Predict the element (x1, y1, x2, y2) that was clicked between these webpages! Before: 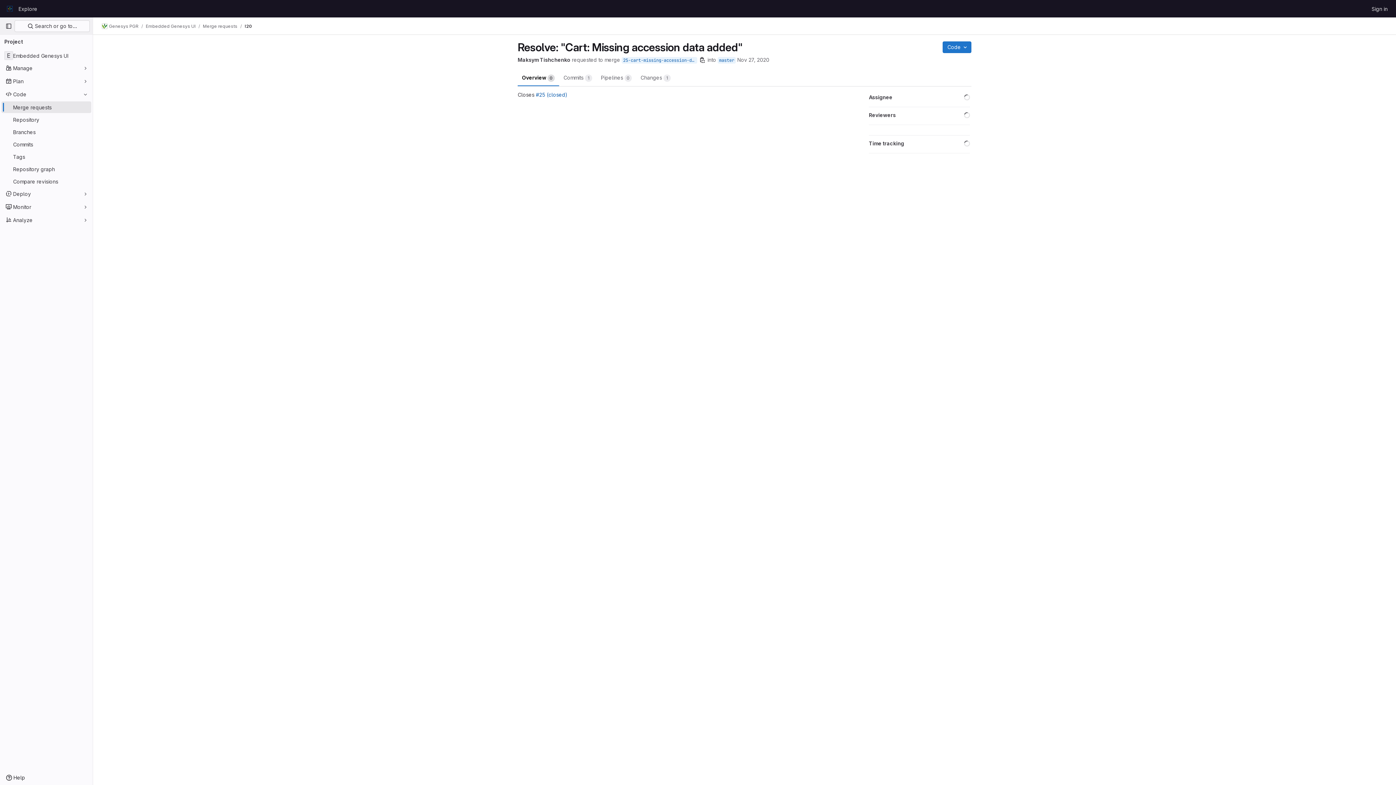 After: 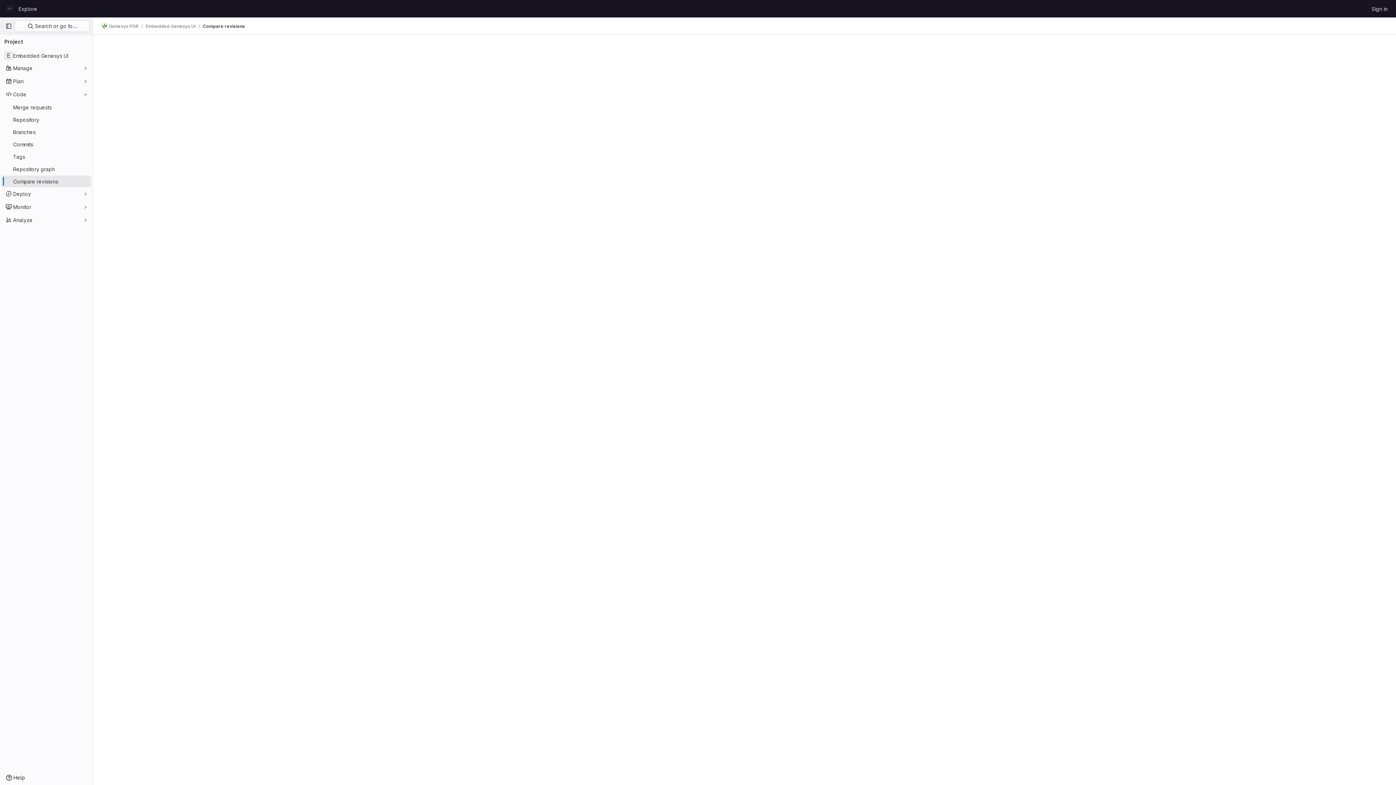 Action: label: Compare revisions bbox: (1, 175, 91, 187)